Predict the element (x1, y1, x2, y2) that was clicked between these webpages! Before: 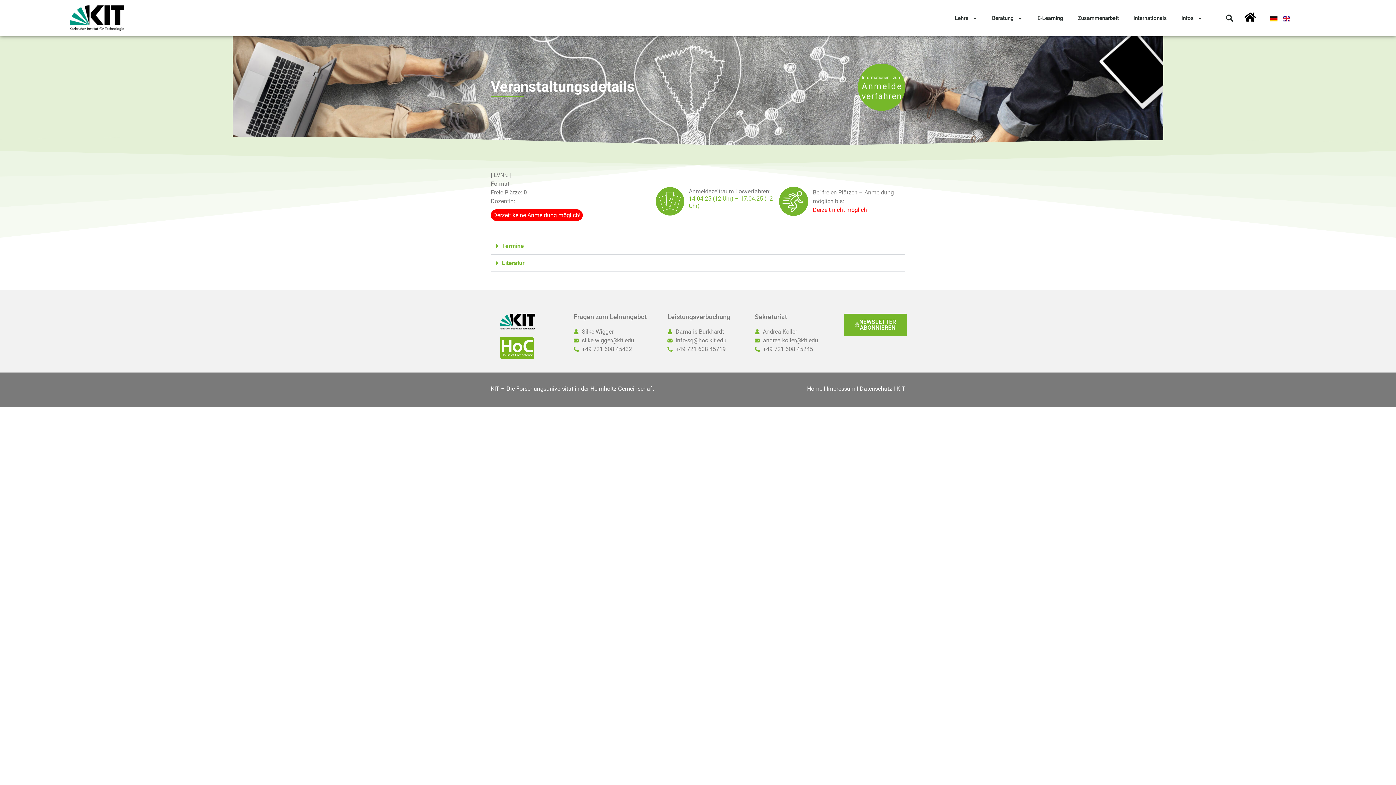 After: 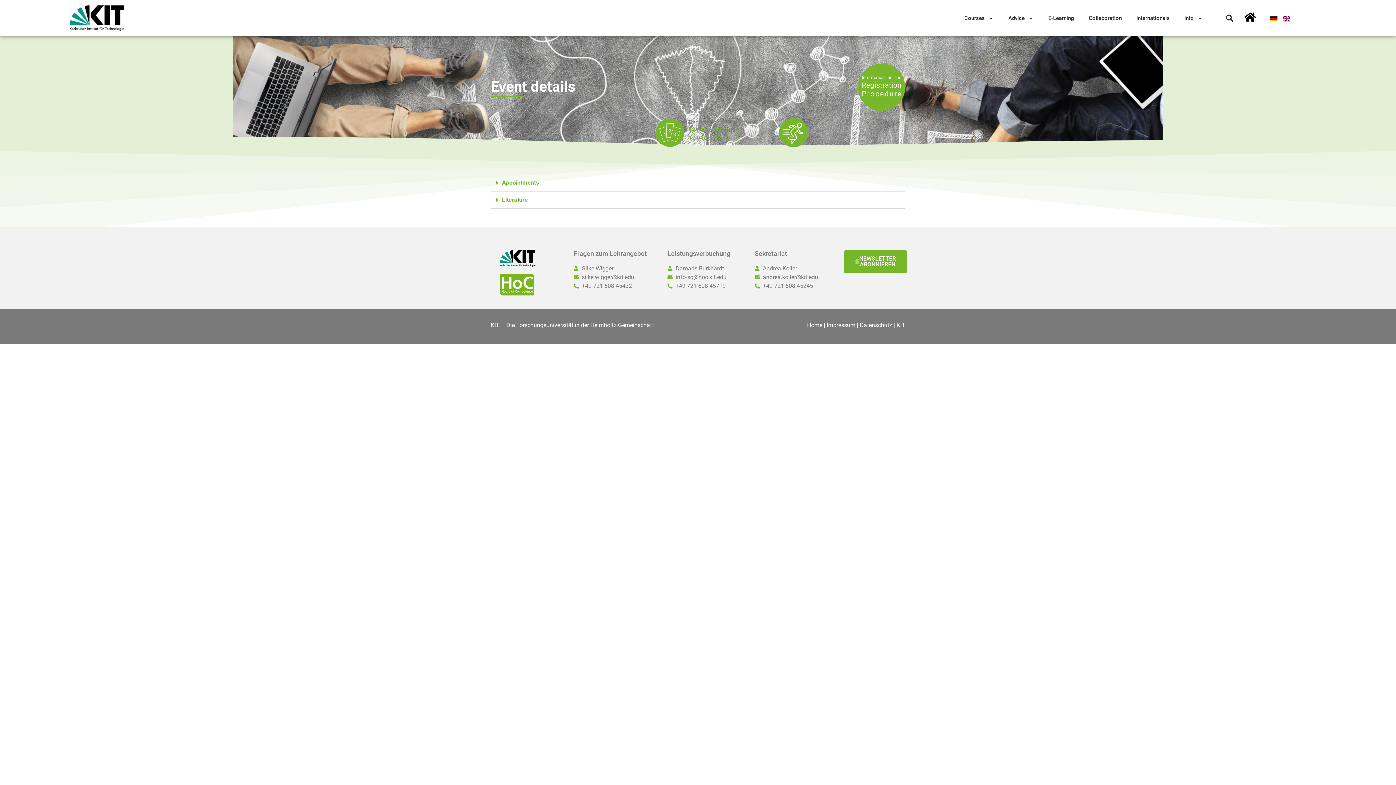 Action: bbox: (1283, 14, 1290, 21)